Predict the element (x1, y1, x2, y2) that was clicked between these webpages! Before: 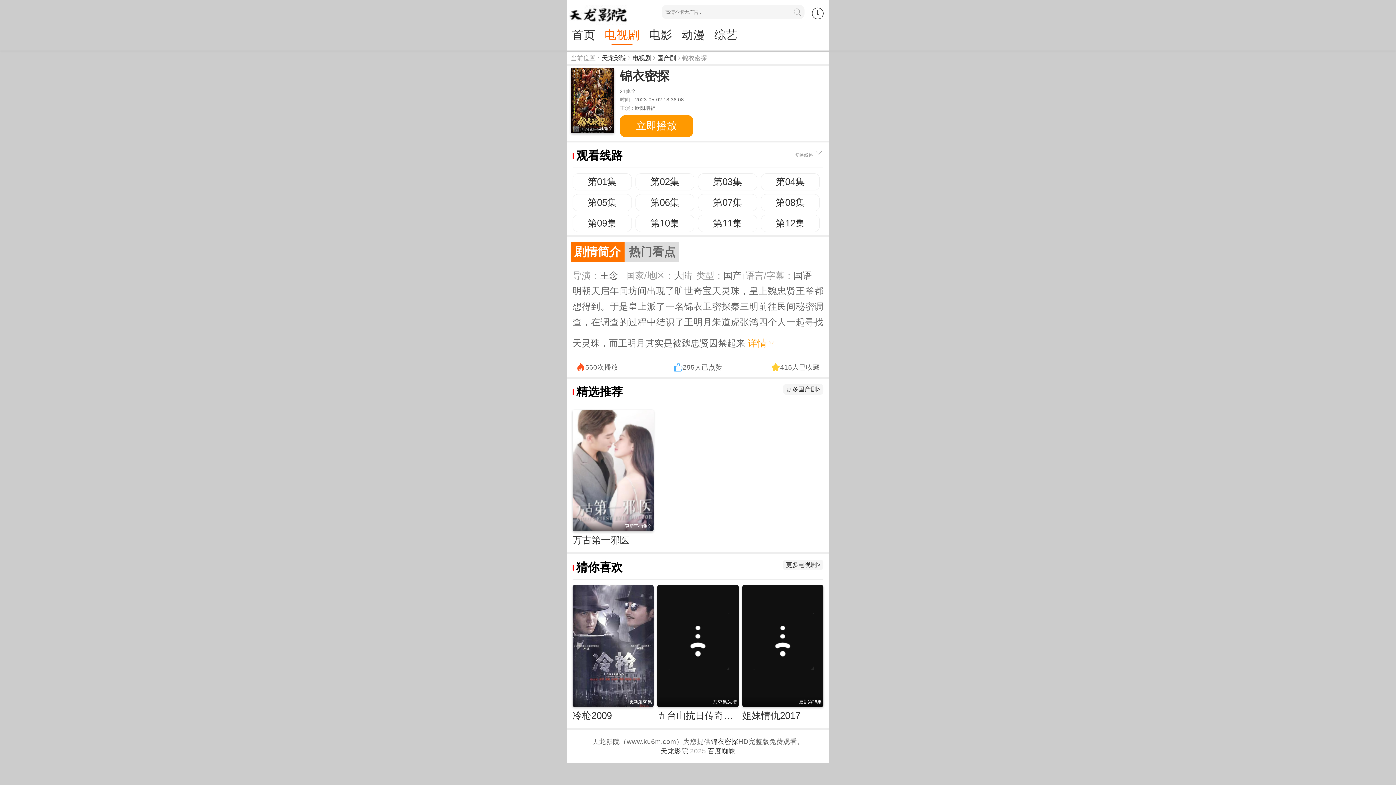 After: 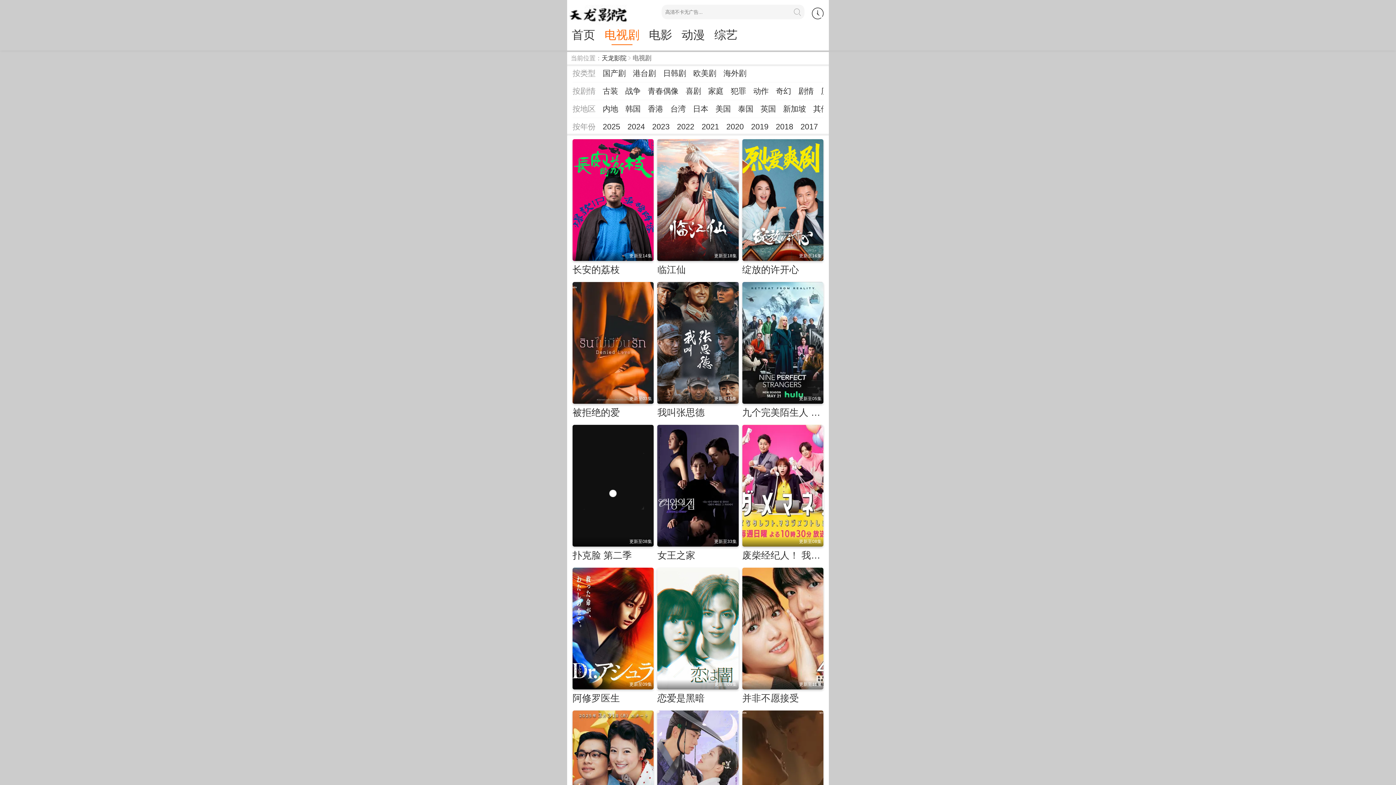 Action: label: 电视剧 bbox: (604, 28, 639, 45)